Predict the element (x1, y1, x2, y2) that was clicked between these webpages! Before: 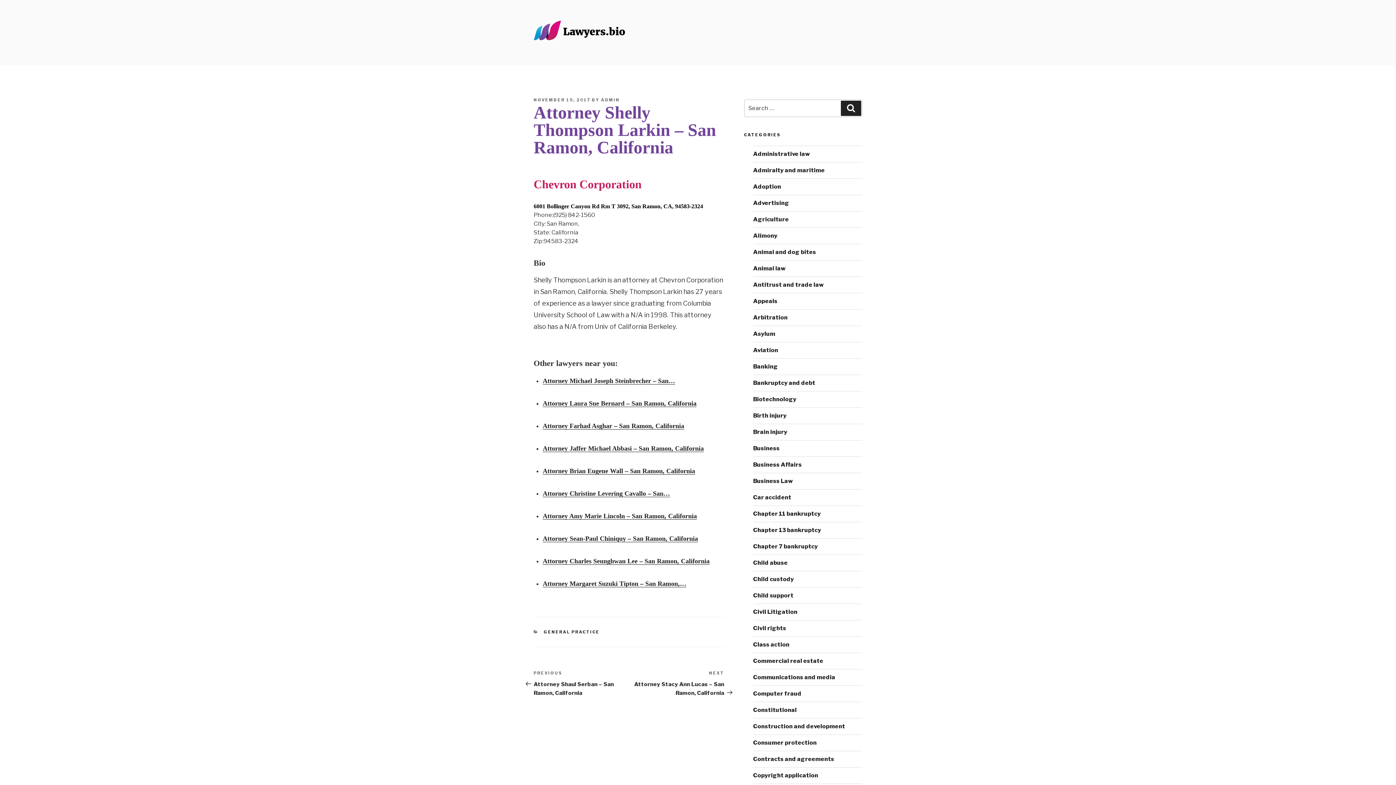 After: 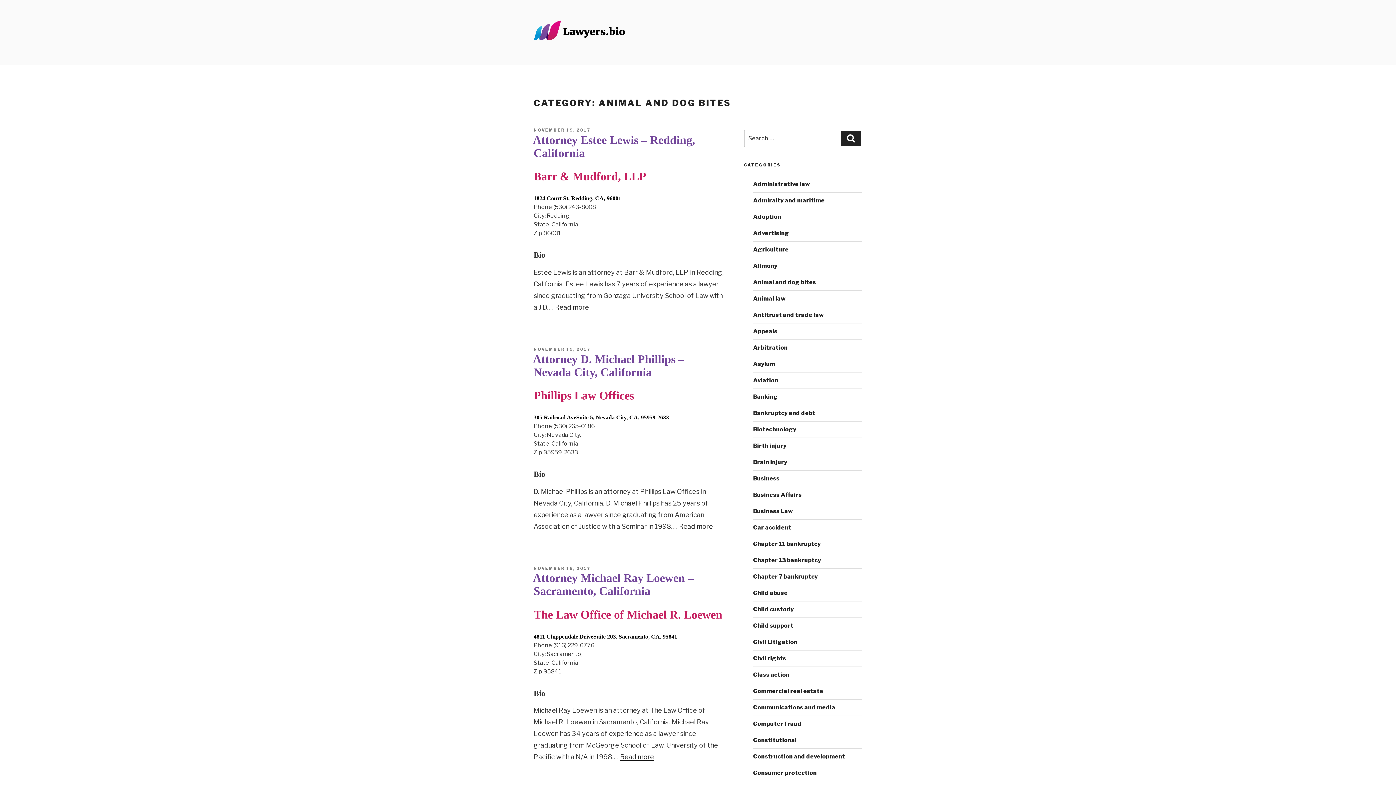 Action: label: Animal and dog bites bbox: (753, 248, 816, 255)